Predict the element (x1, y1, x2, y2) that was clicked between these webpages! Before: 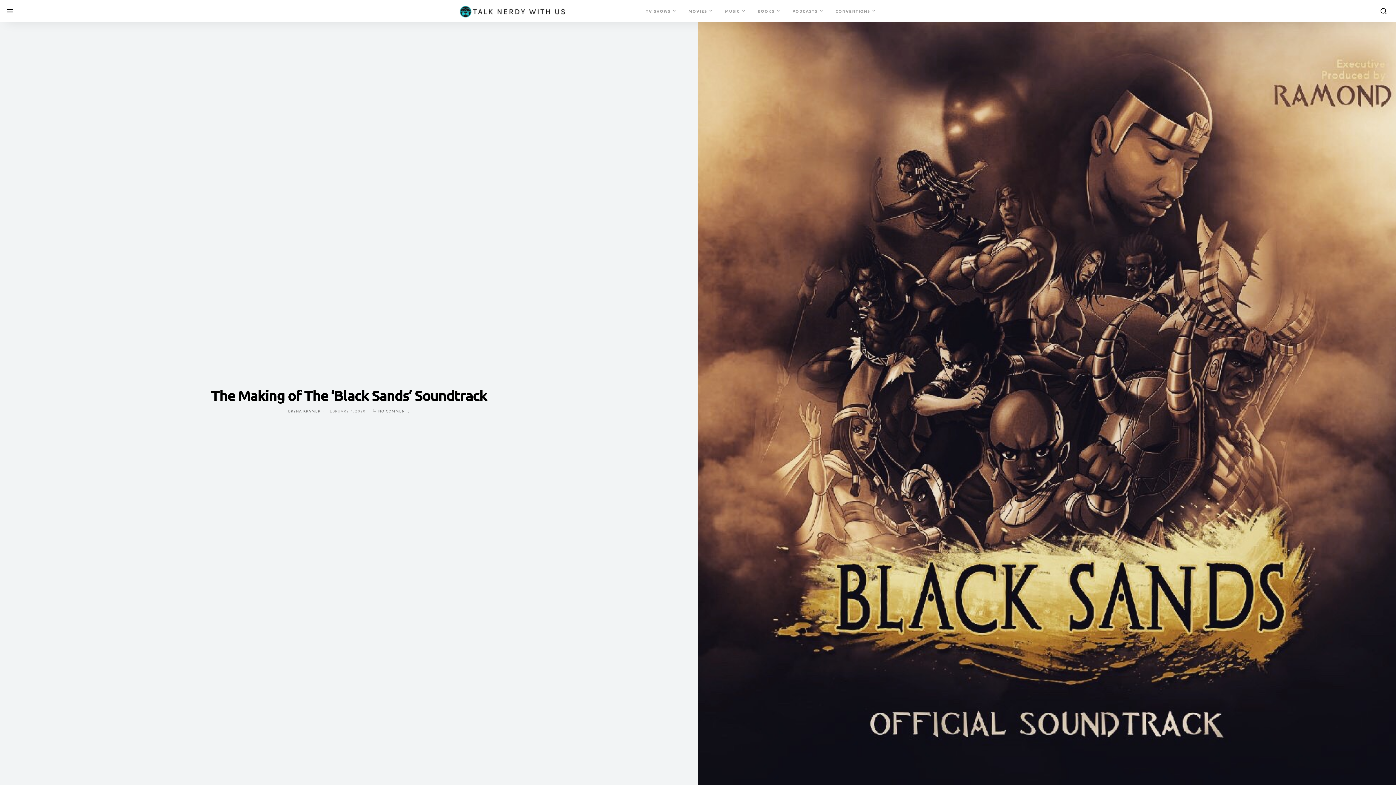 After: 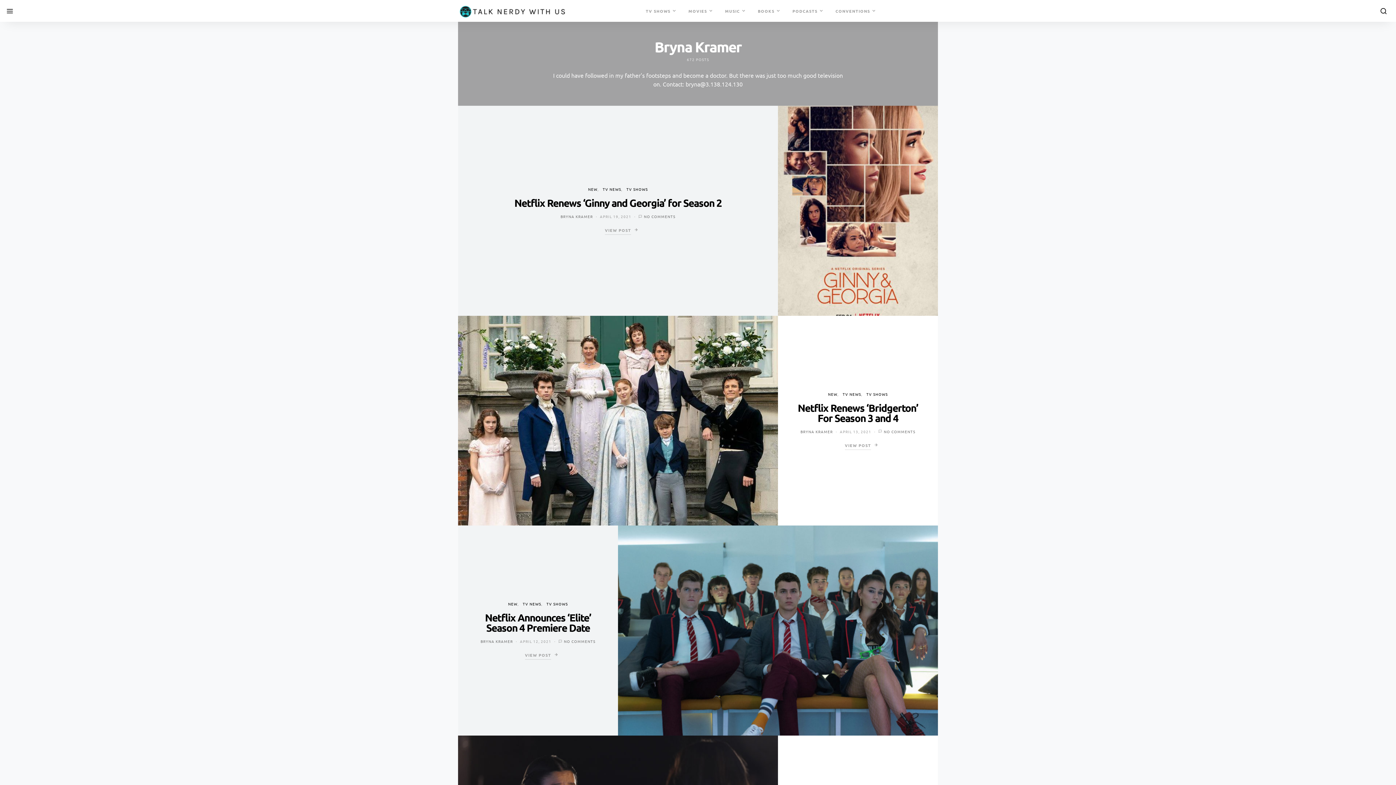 Action: bbox: (288, 408, 320, 413) label: BRYNA KRAMER